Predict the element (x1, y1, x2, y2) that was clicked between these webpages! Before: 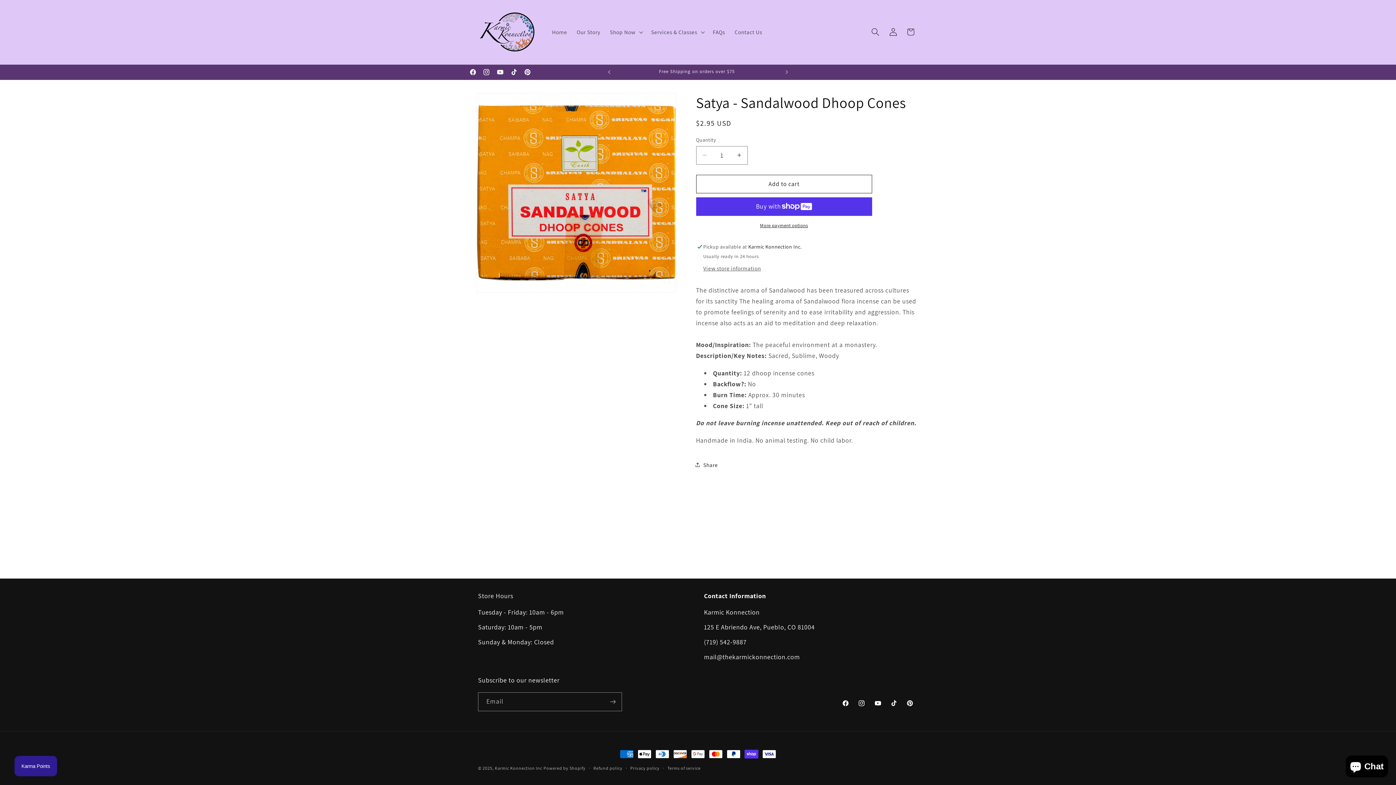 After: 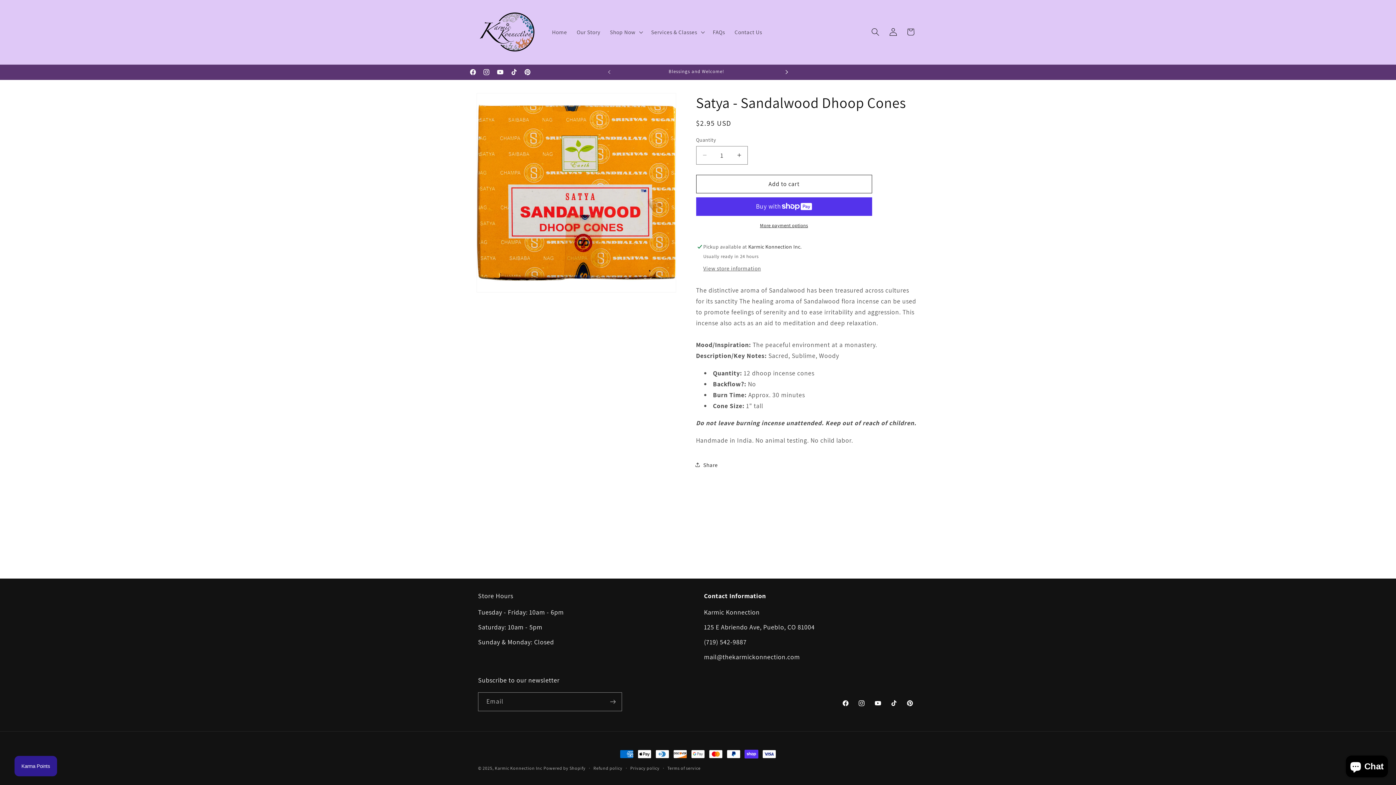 Action: bbox: (779, 64, 795, 79) label: Next announcement